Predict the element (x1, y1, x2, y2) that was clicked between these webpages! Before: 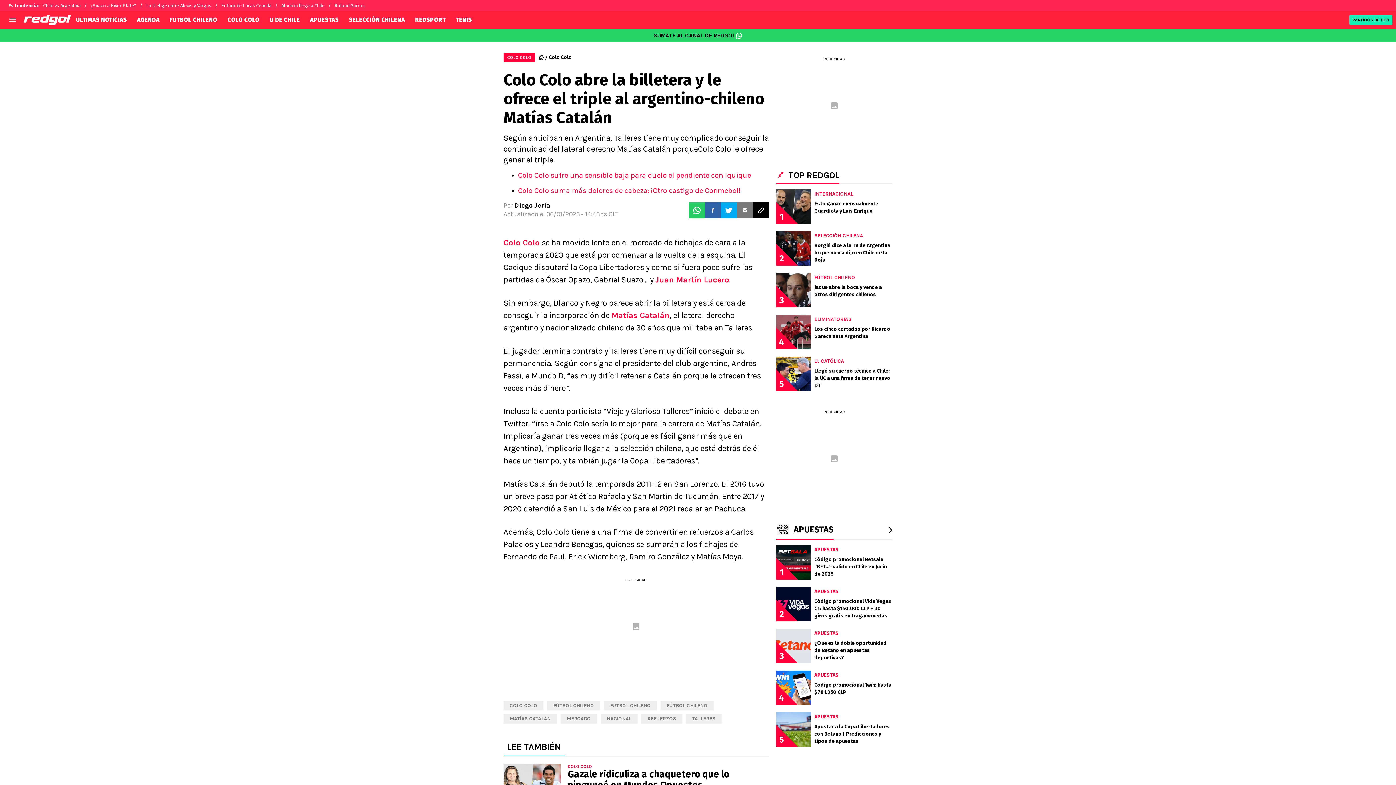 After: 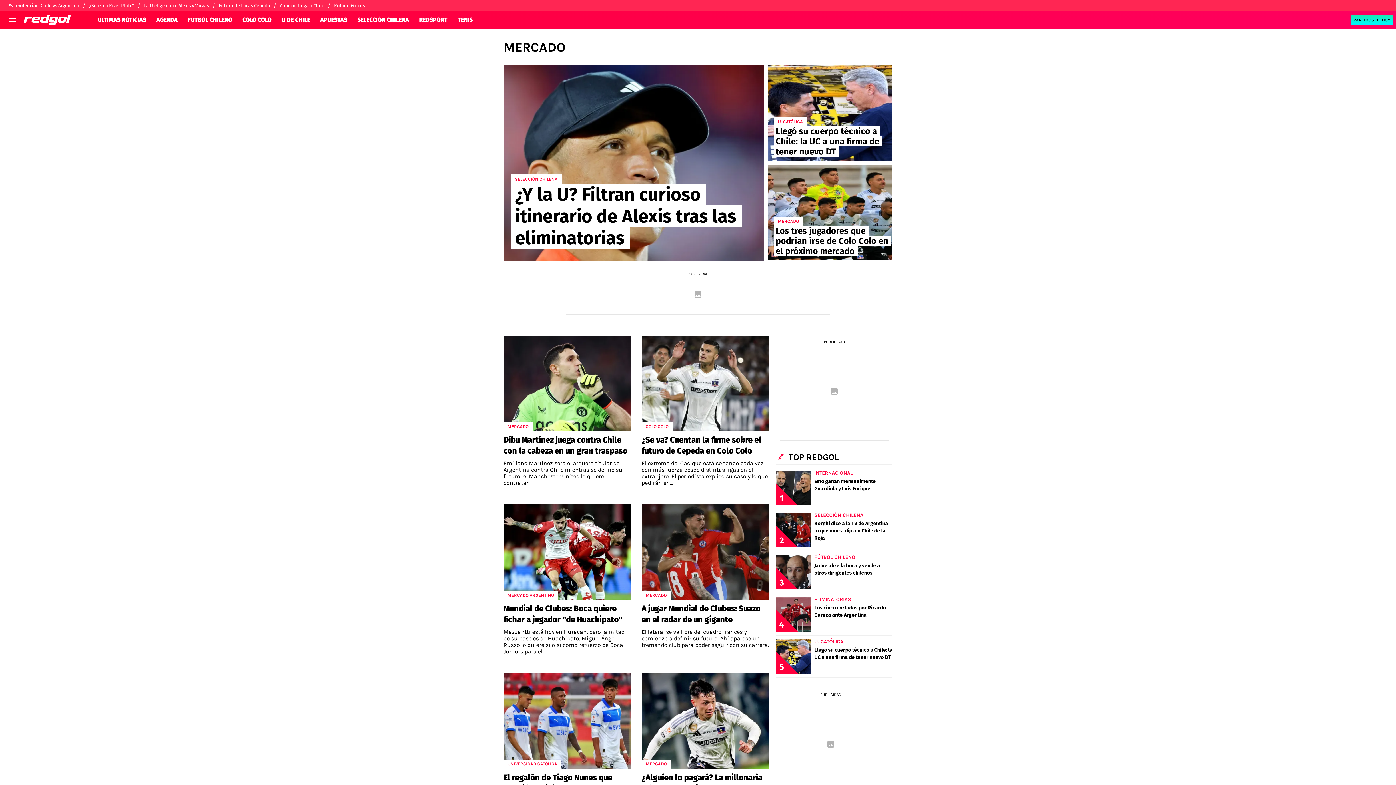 Action: label: MERCADO bbox: (560, 714, 597, 724)